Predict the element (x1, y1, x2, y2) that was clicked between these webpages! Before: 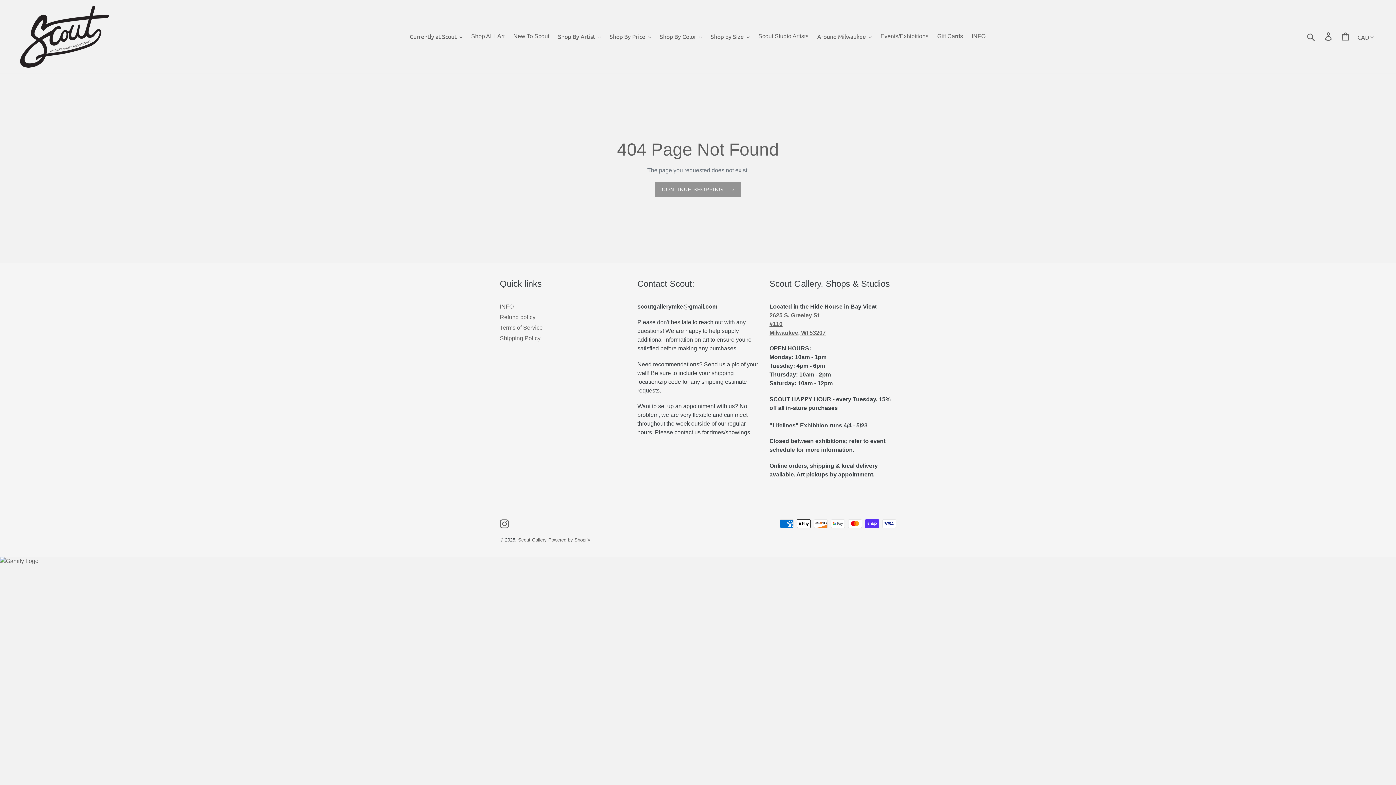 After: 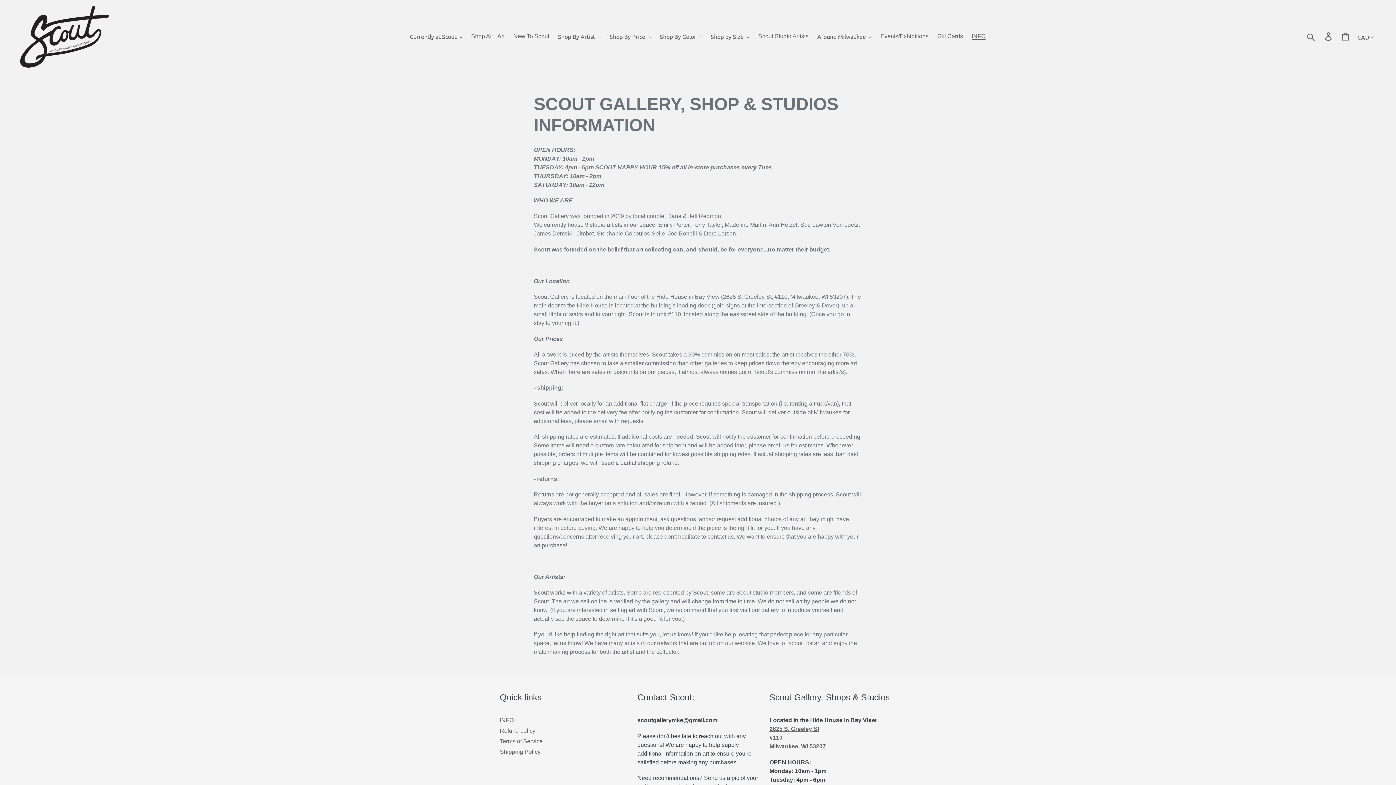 Action: label: INFO bbox: (968, 30, 989, 41)